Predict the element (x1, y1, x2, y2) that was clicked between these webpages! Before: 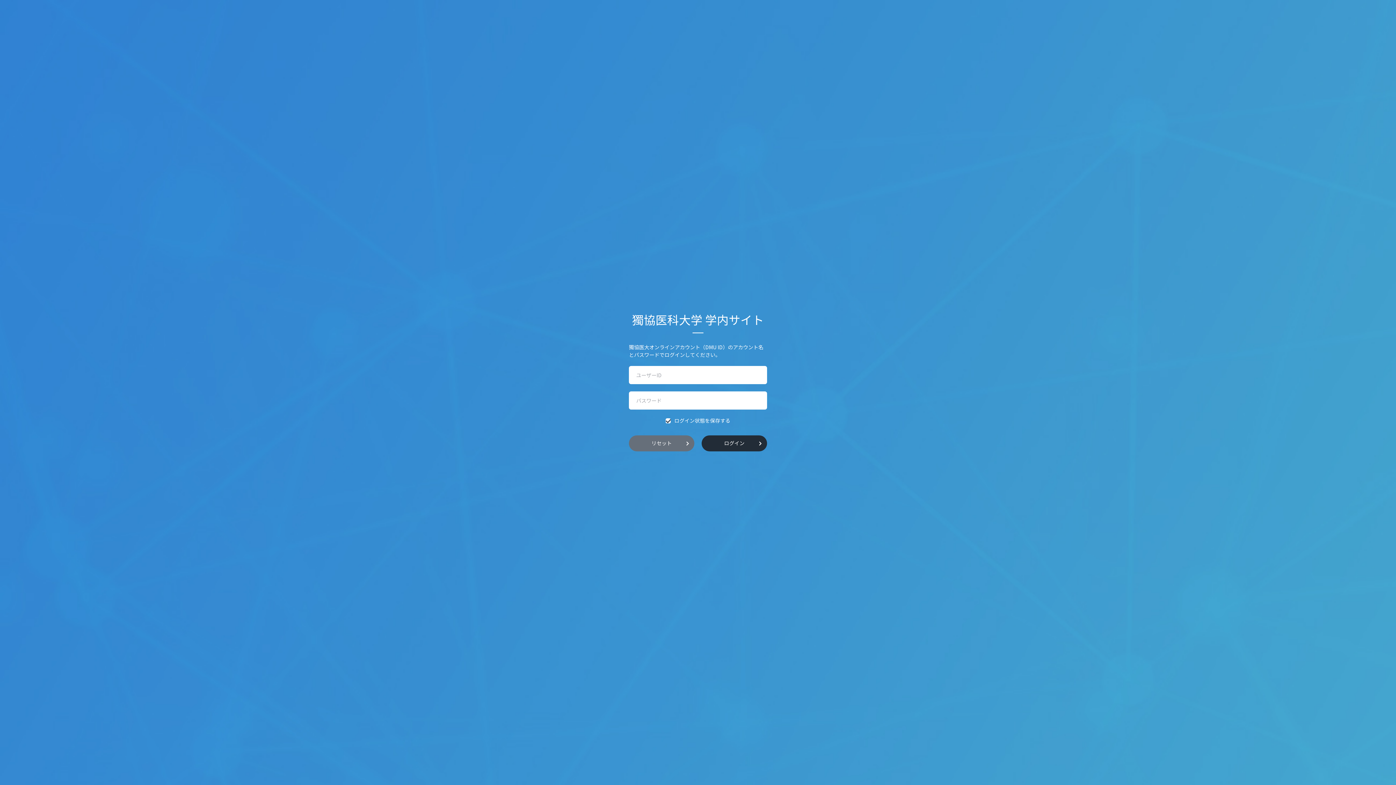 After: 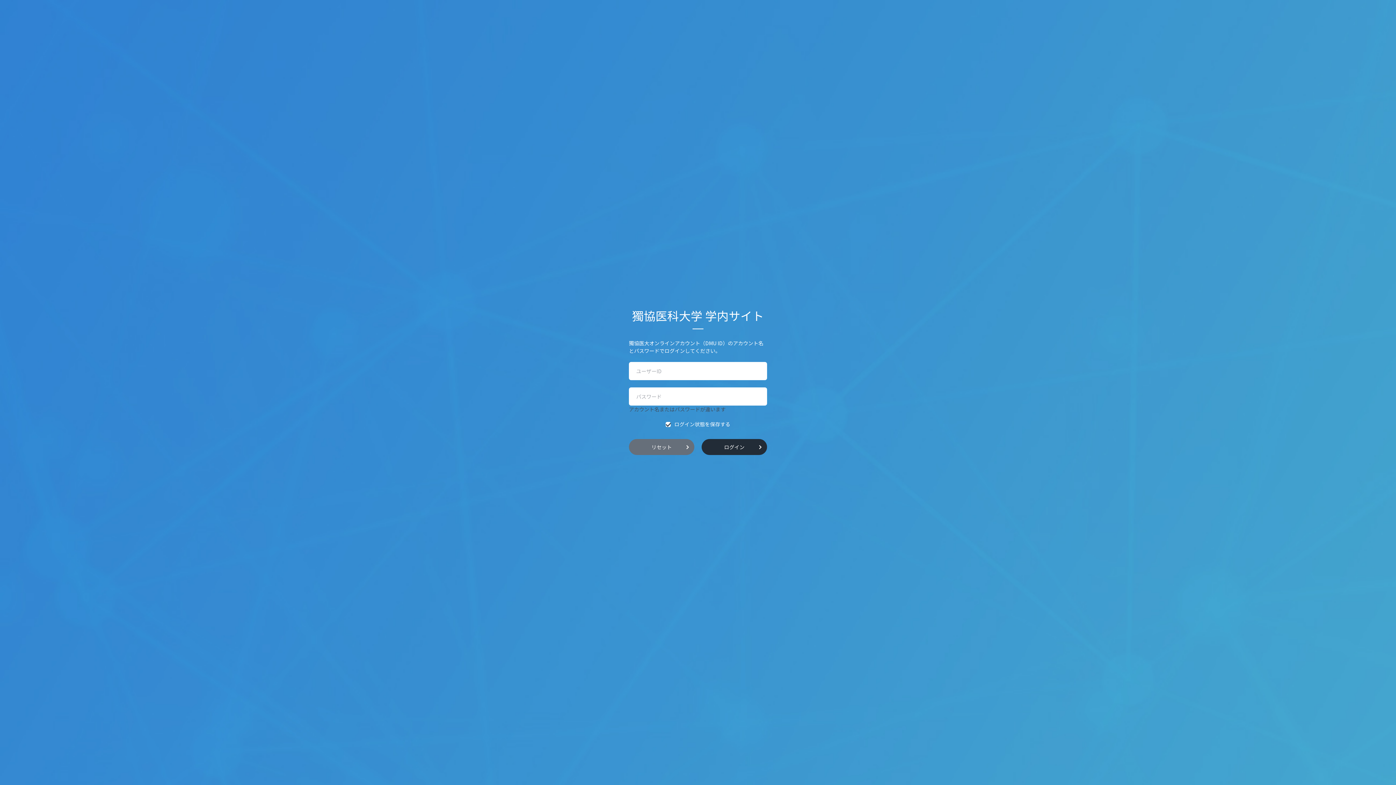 Action: label: ログイン bbox: (701, 435, 767, 451)